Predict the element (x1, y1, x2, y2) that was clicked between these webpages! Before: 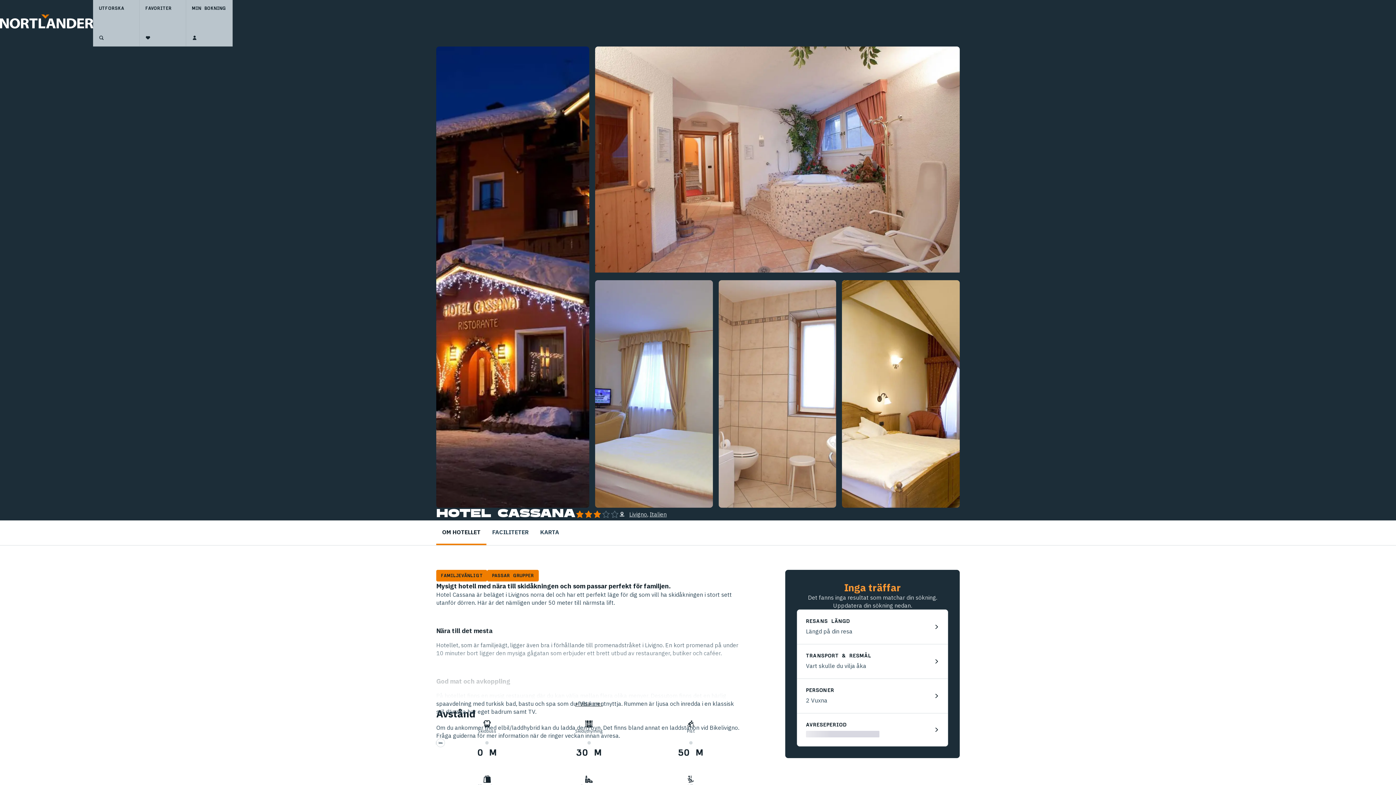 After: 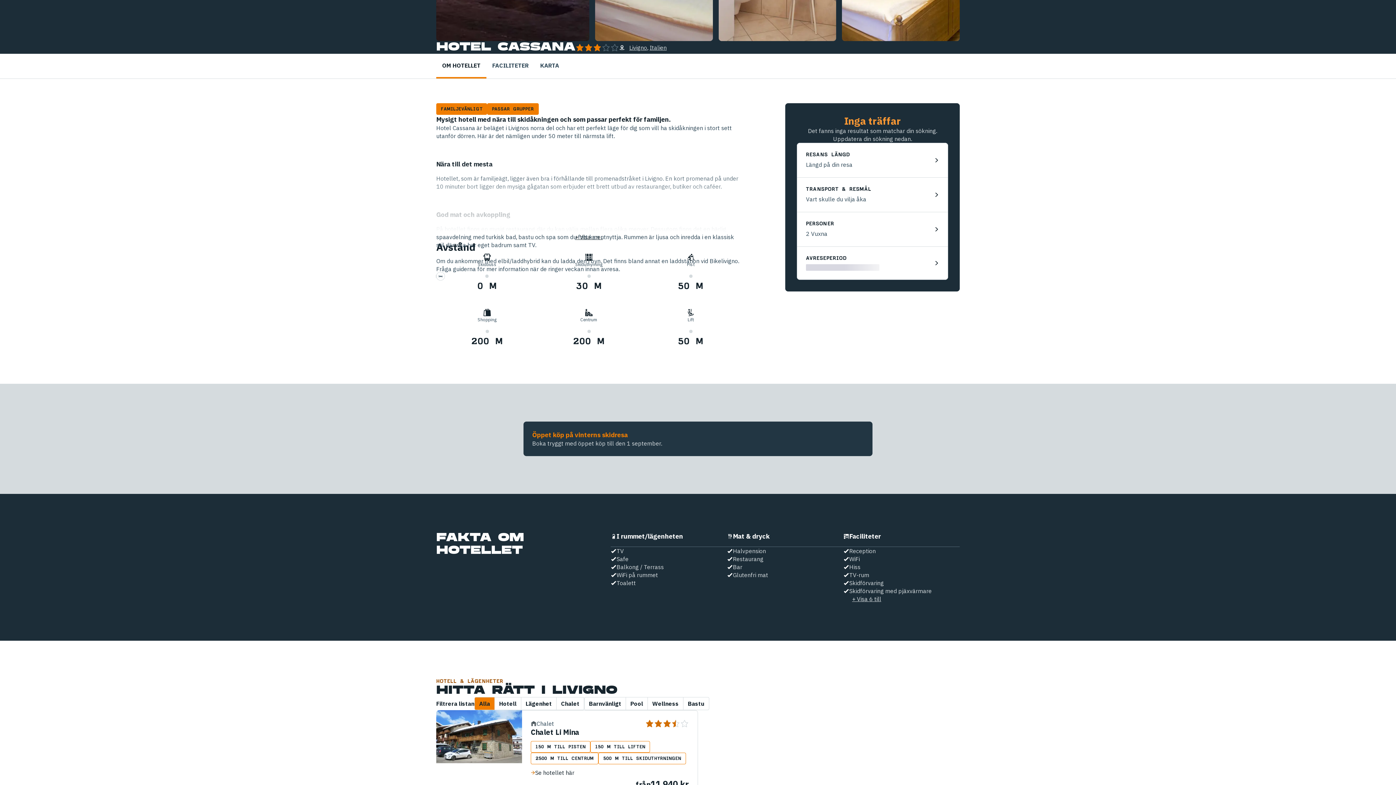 Action: label: OM HOTELLET bbox: (436, 519, 486, 545)